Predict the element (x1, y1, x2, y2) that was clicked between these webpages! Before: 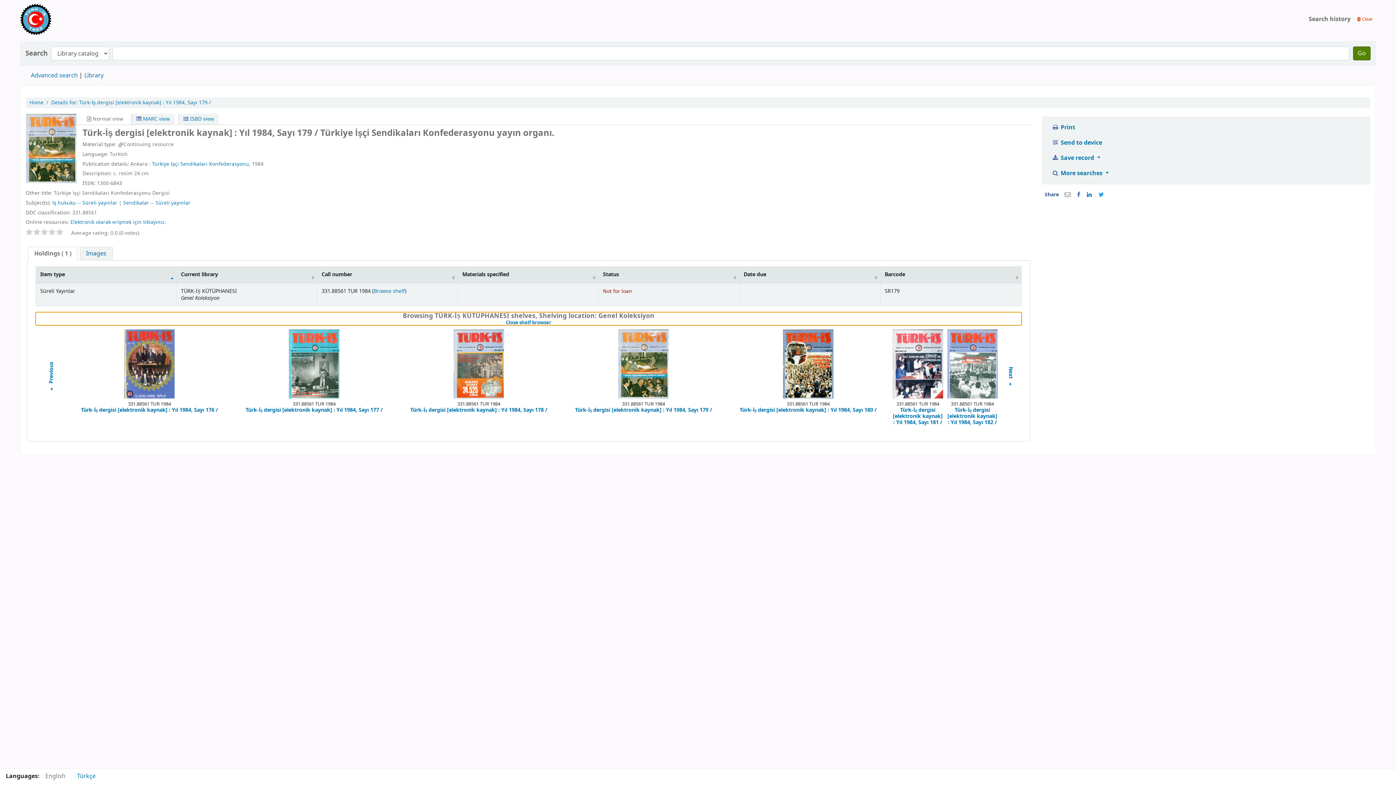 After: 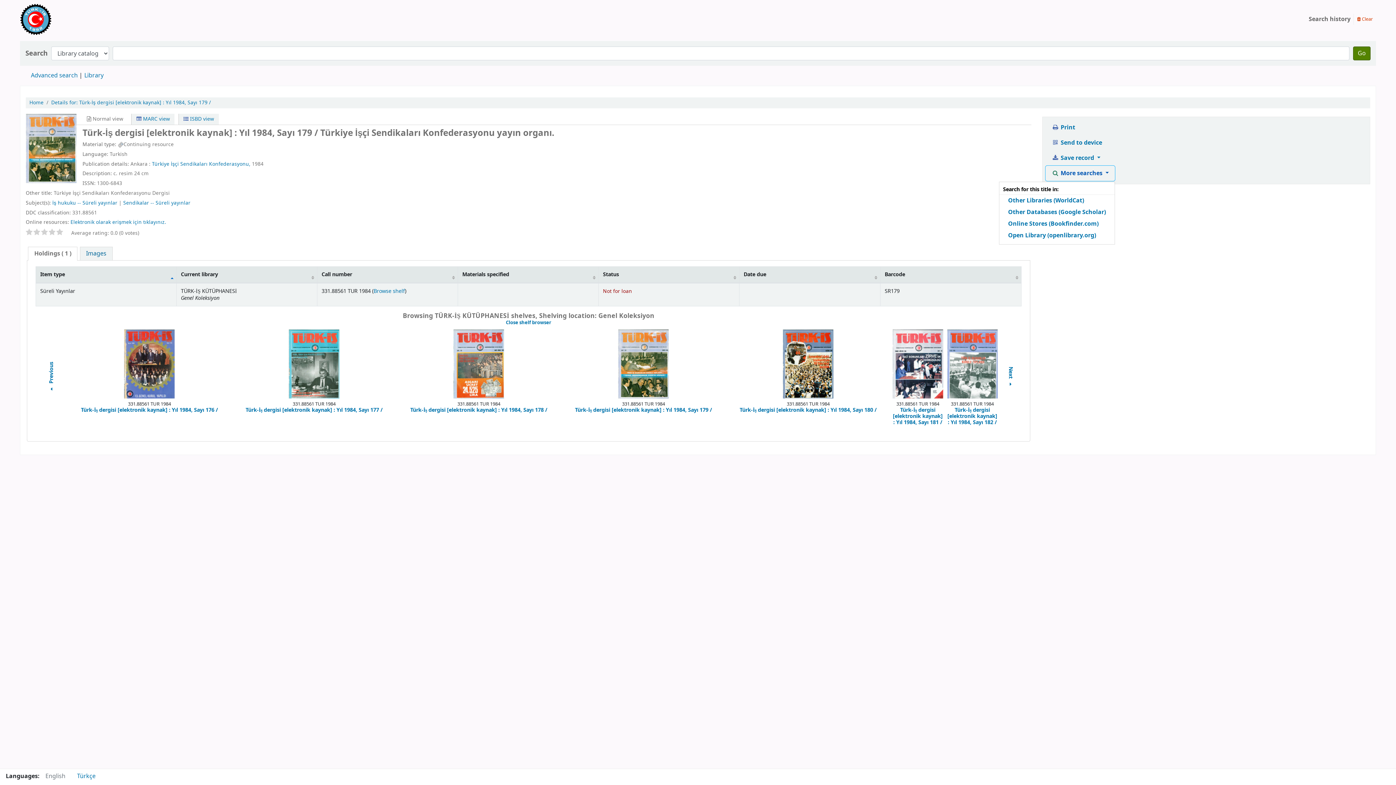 Action: bbox: (1045, 165, 1115, 181) label:  More searches 